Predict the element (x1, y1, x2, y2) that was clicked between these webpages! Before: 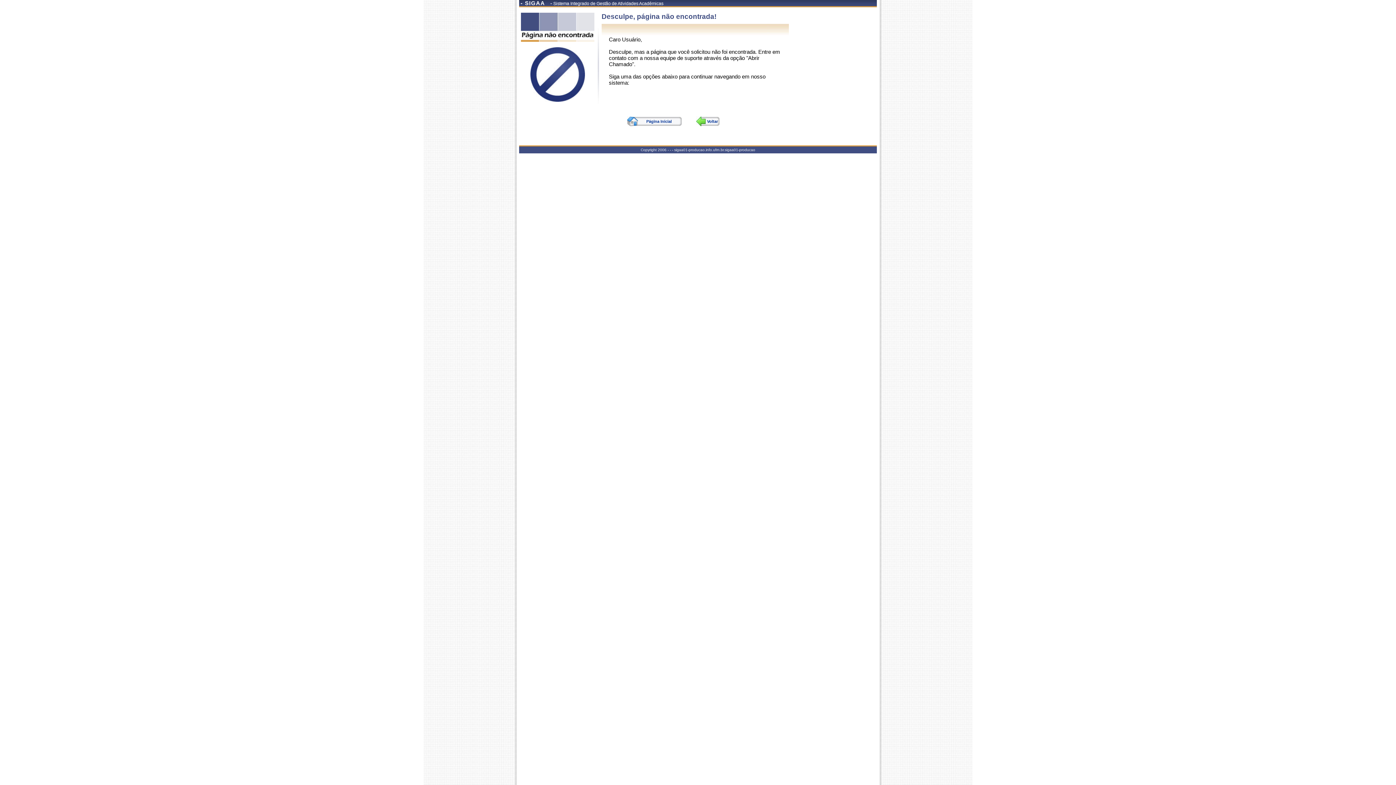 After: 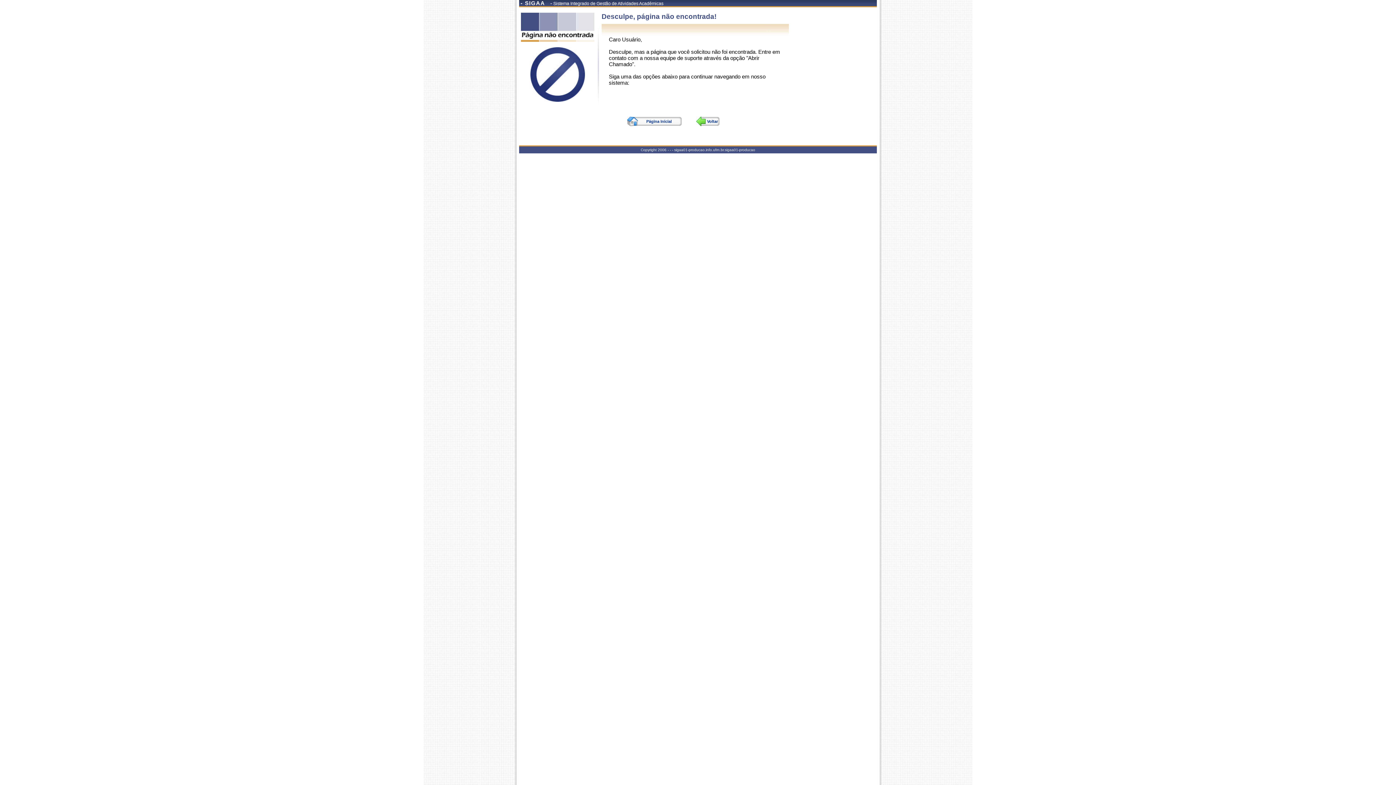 Action: bbox: (627, 116, 681, 126) label: Página Inicial